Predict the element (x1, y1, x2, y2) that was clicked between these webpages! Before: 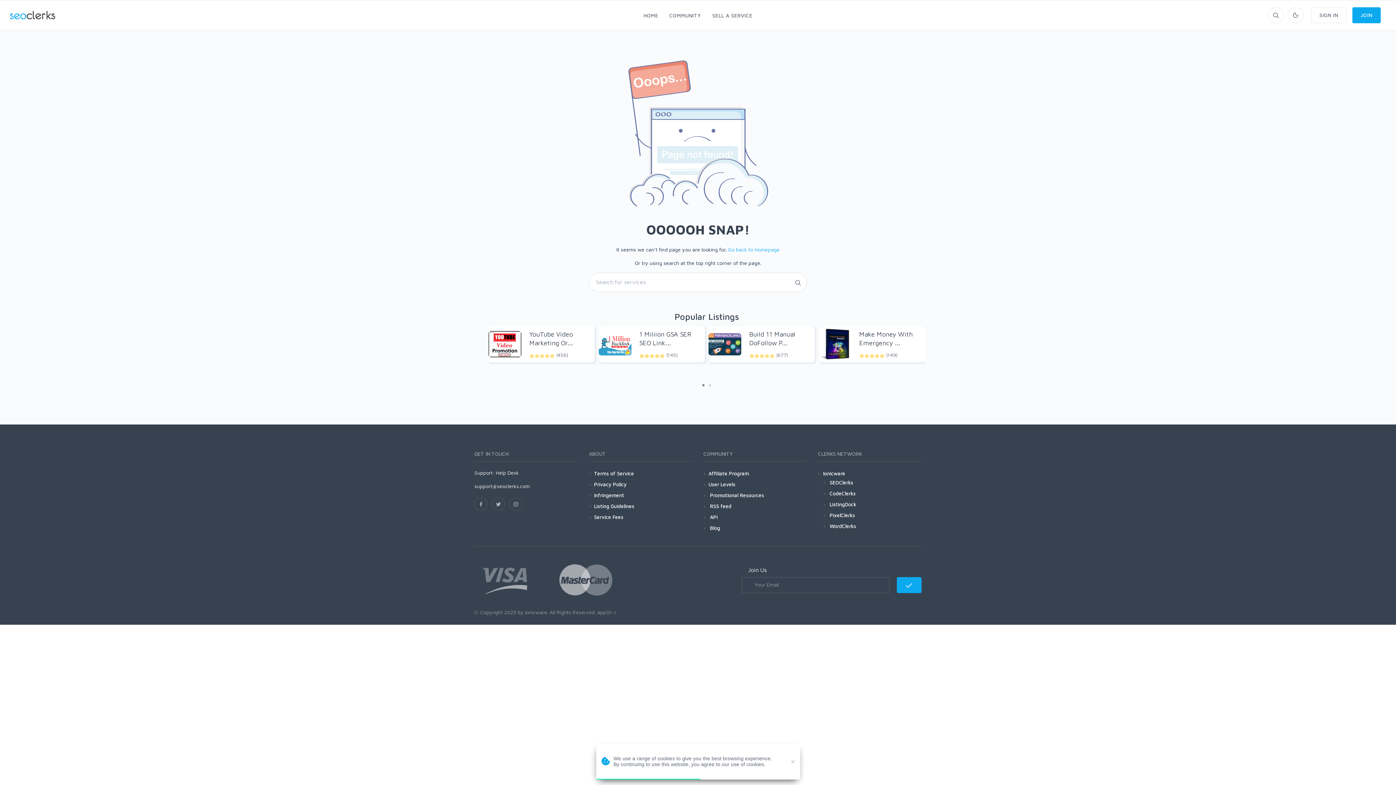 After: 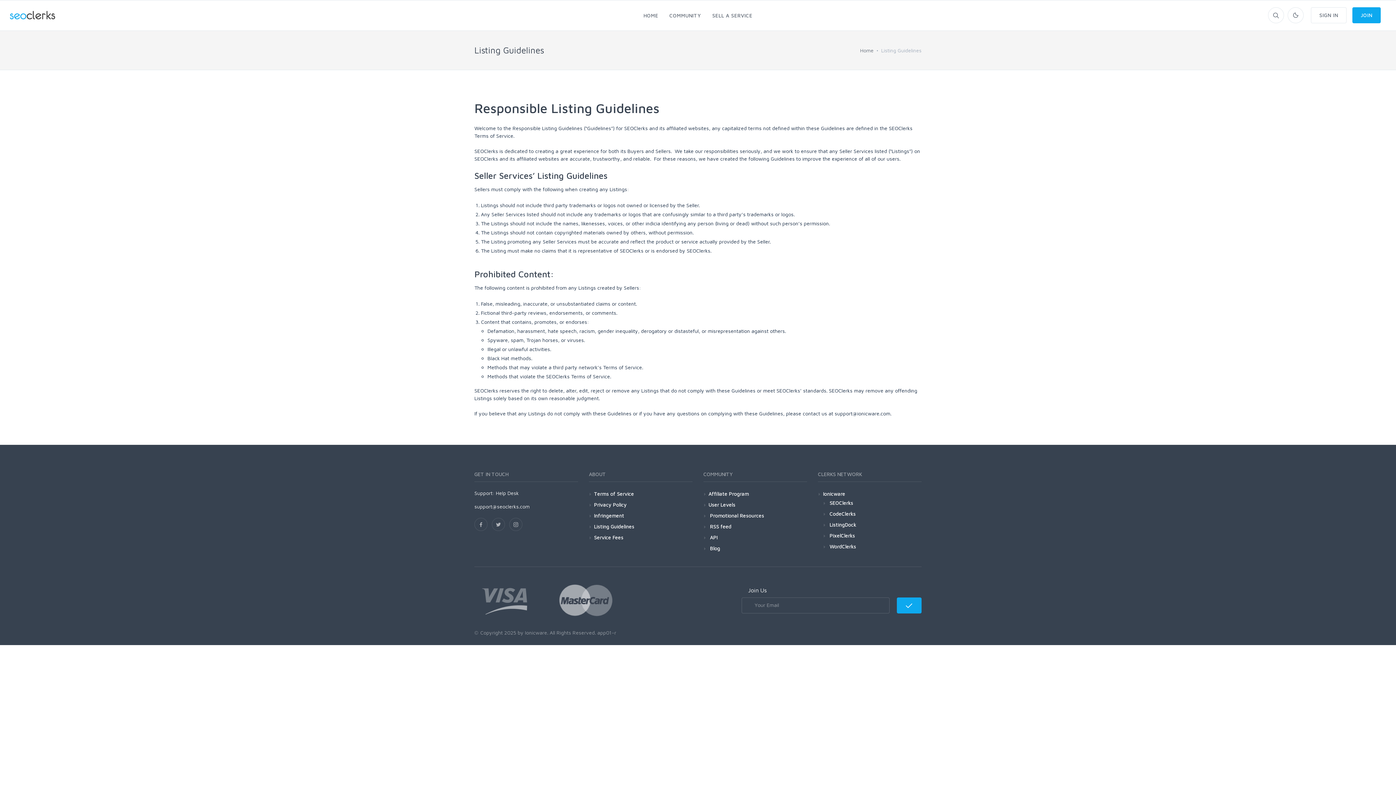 Action: bbox: (594, 501, 634, 511) label: Listing Guidelines